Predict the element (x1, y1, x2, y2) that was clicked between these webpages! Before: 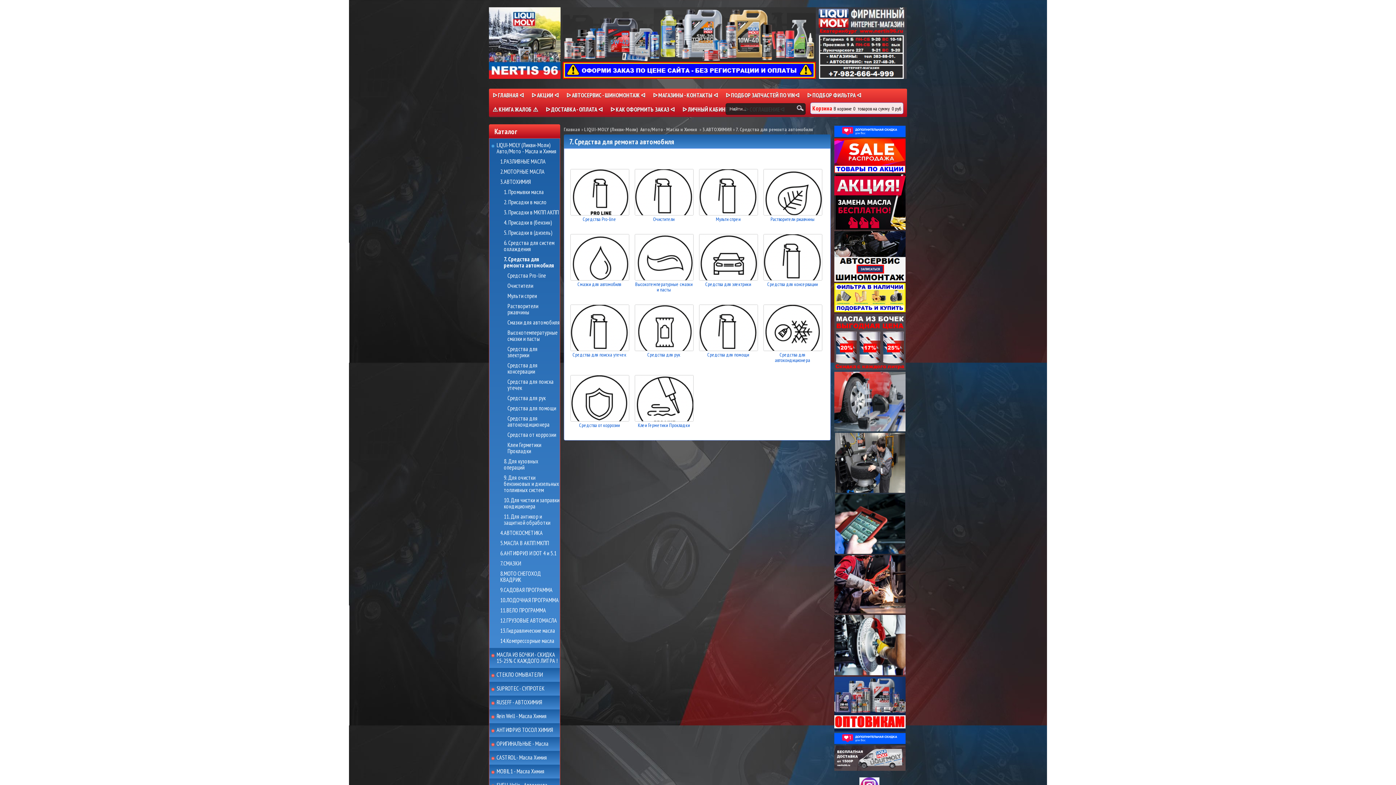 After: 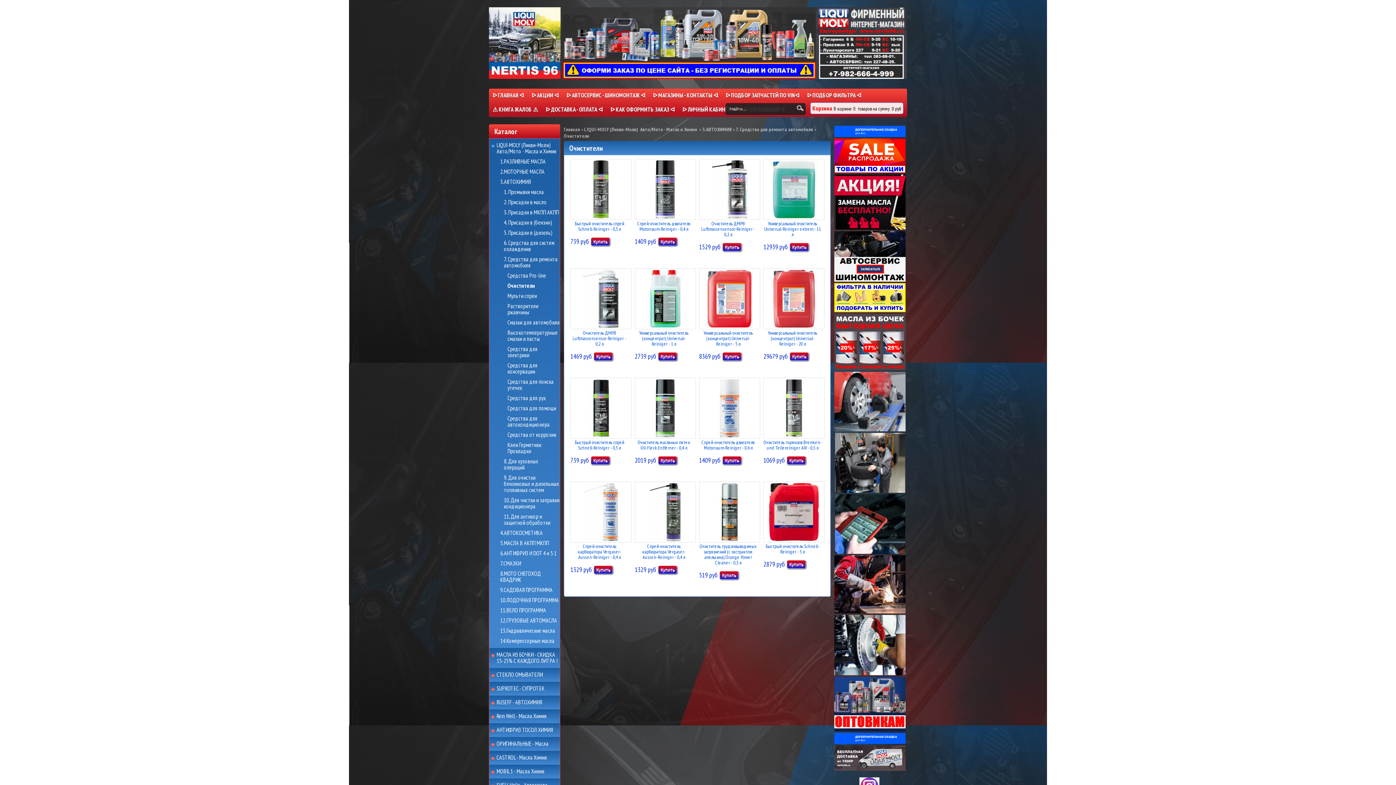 Action: bbox: (634, 215, 693, 223) label: Очистители